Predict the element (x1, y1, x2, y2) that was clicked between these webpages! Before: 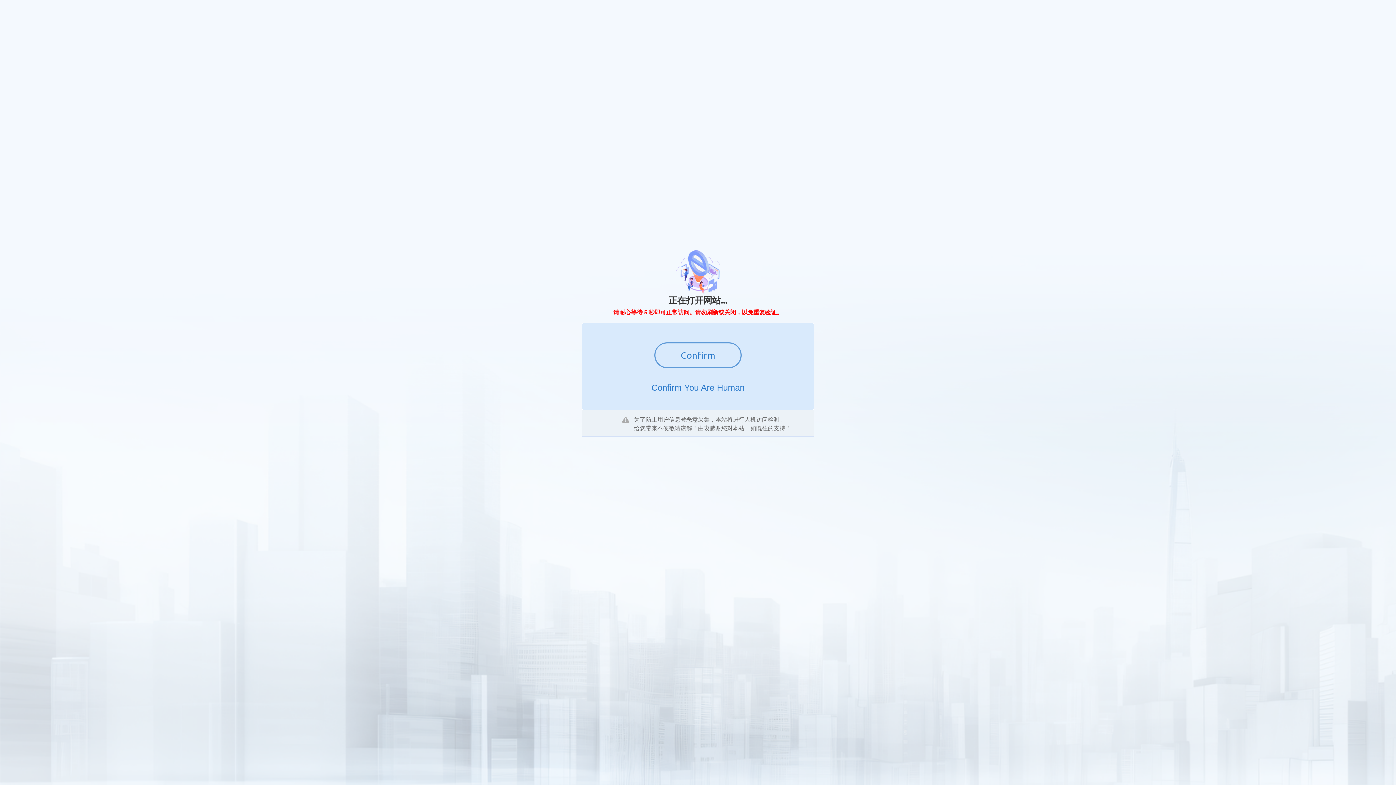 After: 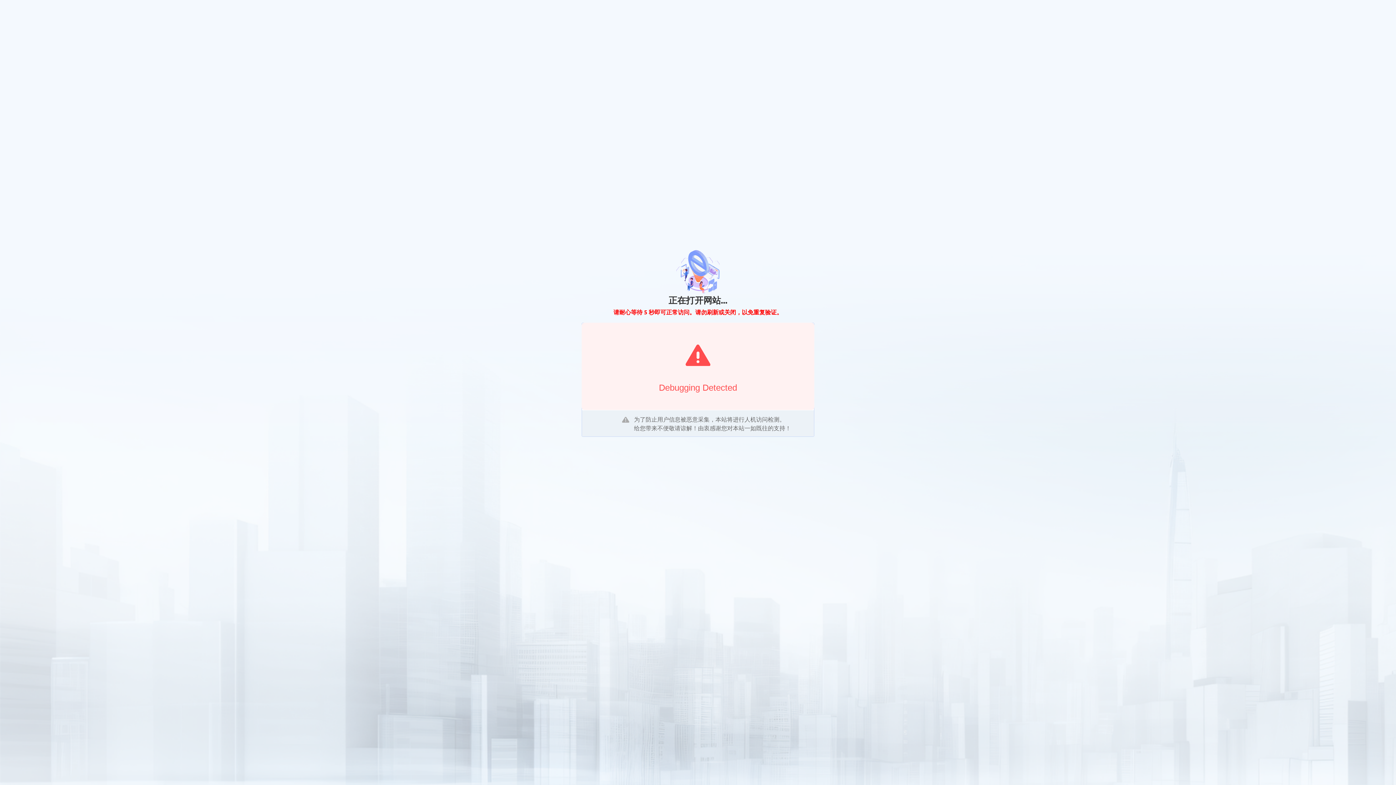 Action: label: Confirm bbox: (654, 342, 741, 368)